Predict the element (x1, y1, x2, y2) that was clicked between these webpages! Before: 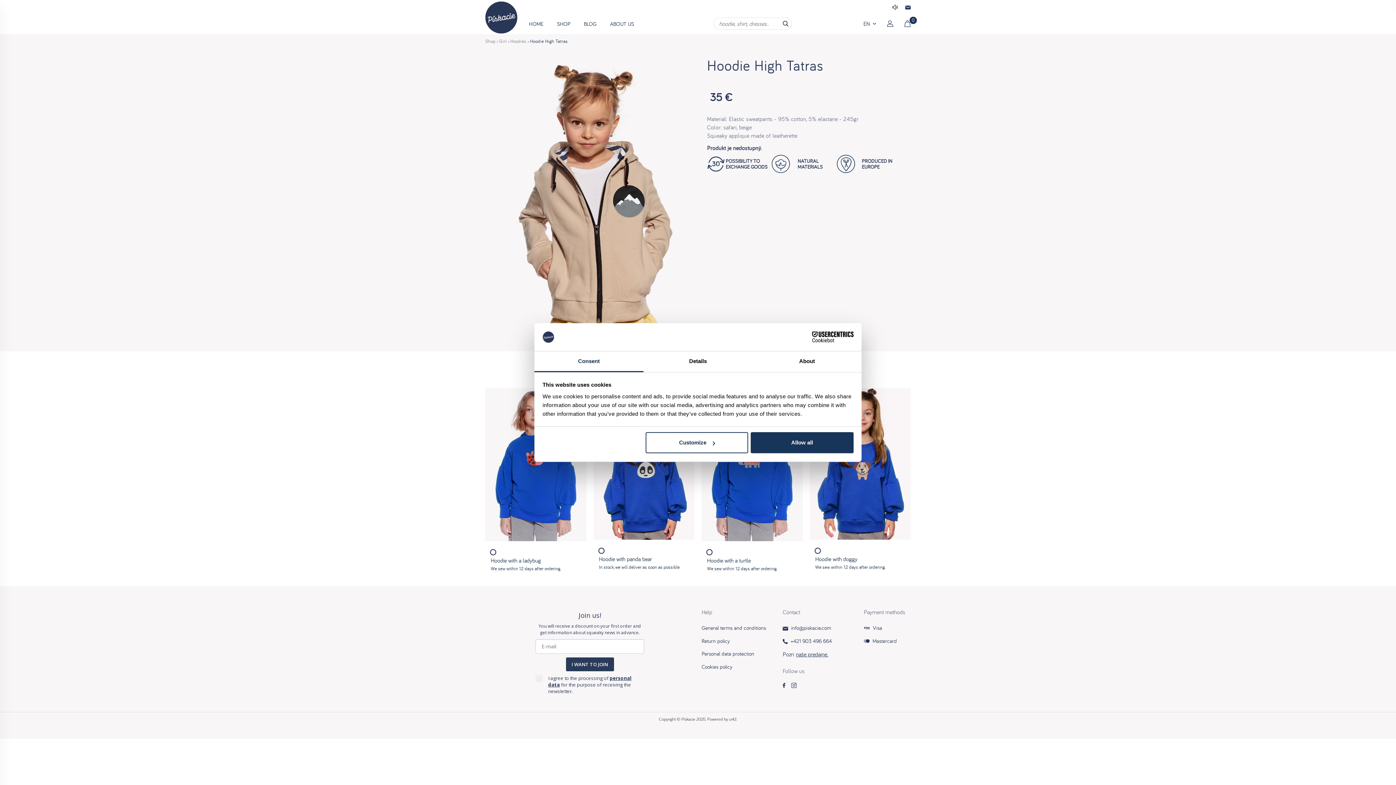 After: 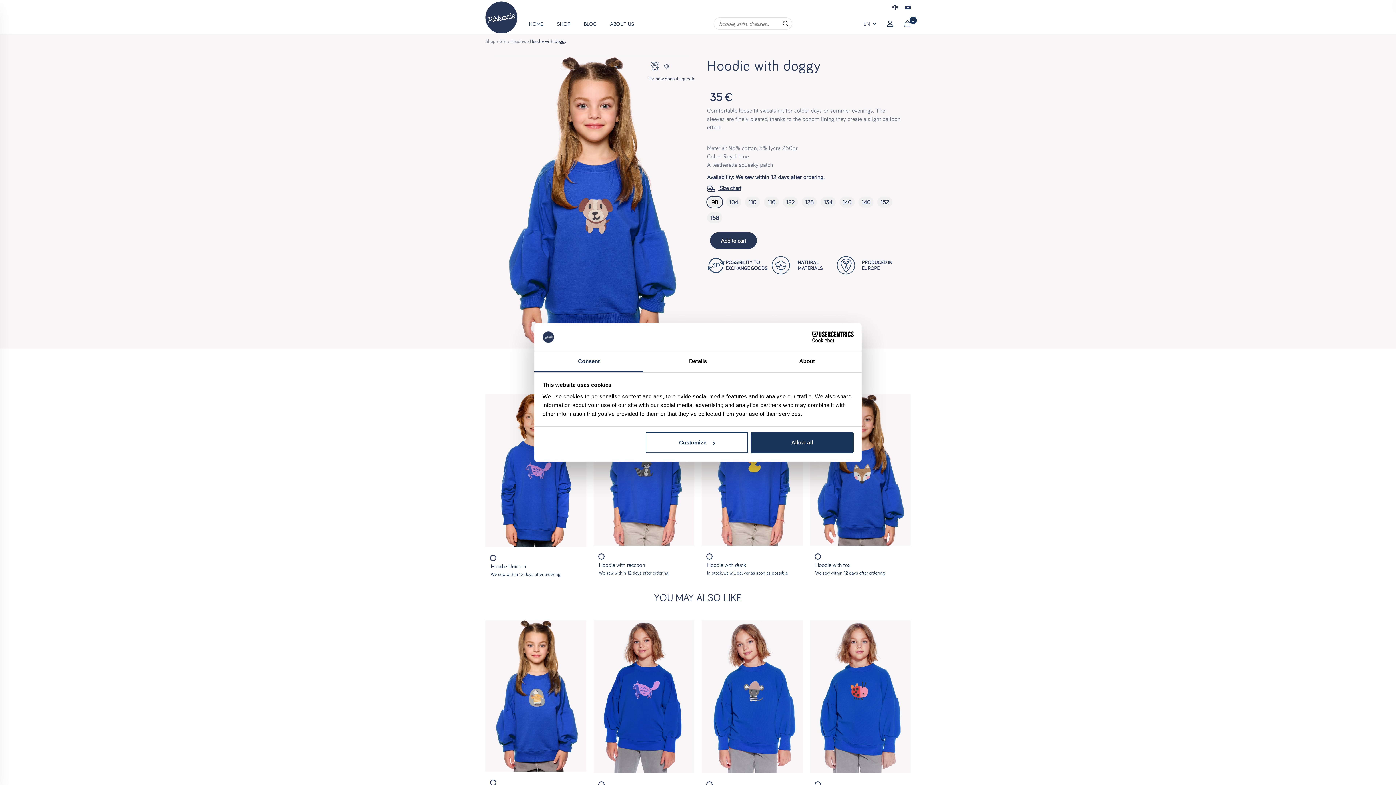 Action: label: Hoodie with doggy bbox: (815, 556, 905, 562)